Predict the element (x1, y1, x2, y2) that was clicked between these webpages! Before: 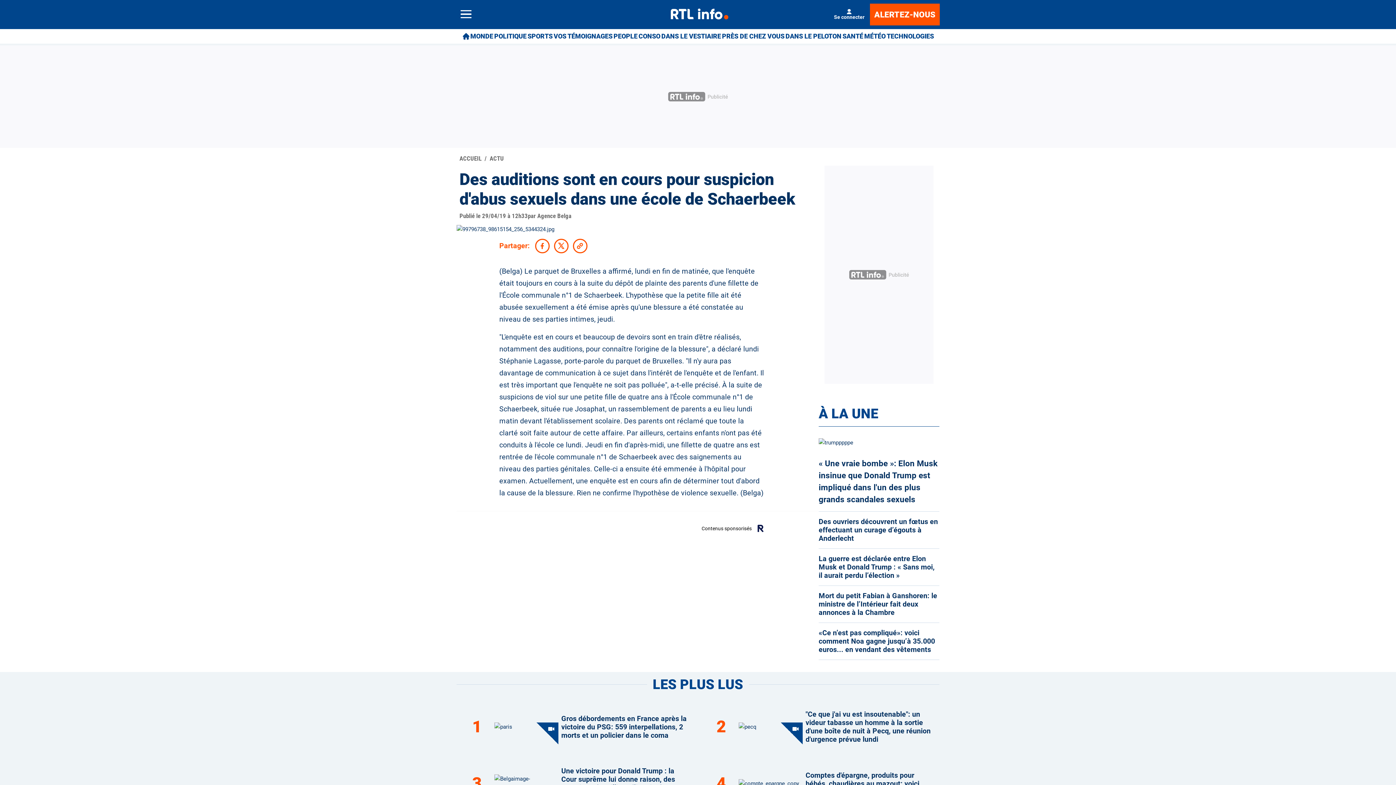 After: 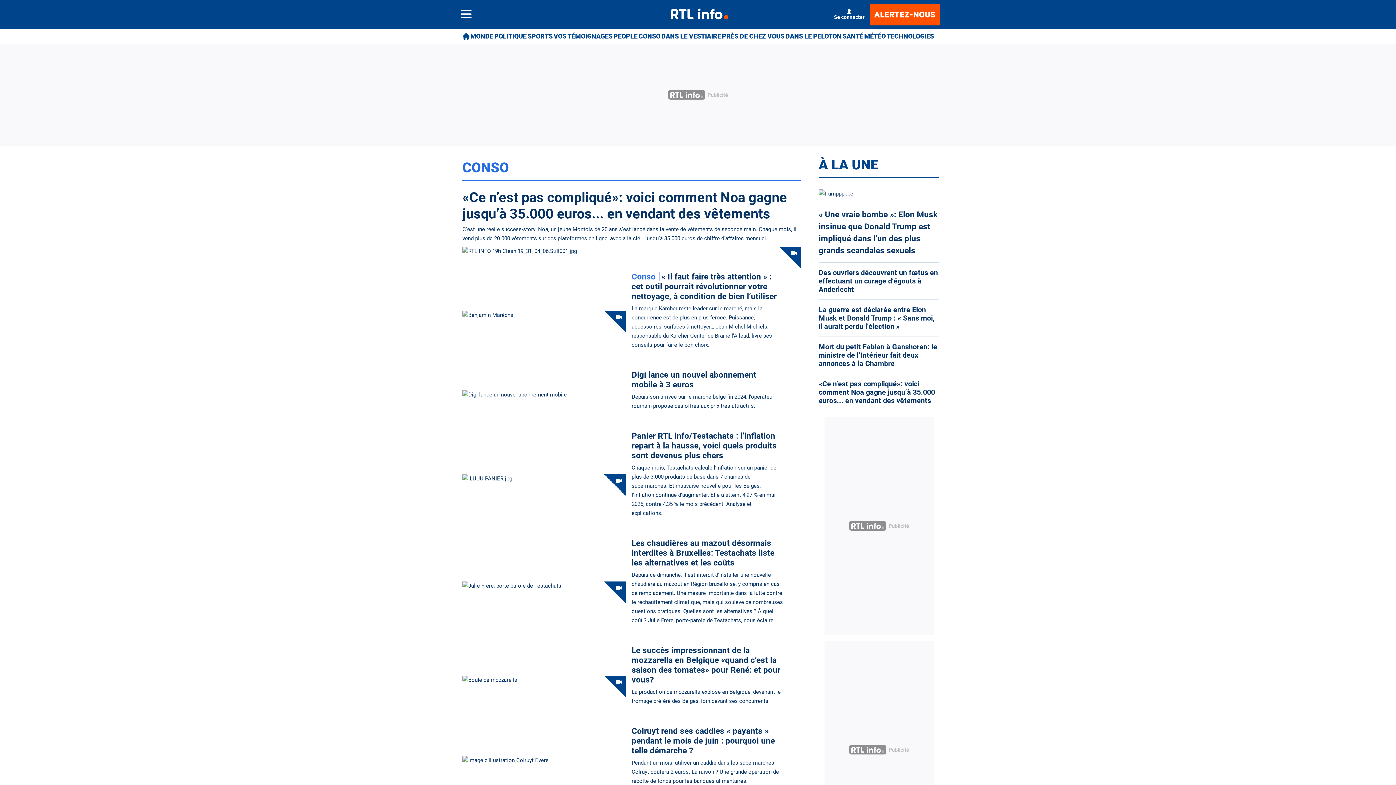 Action: label: CONSO bbox: (638, 29, 660, 43)